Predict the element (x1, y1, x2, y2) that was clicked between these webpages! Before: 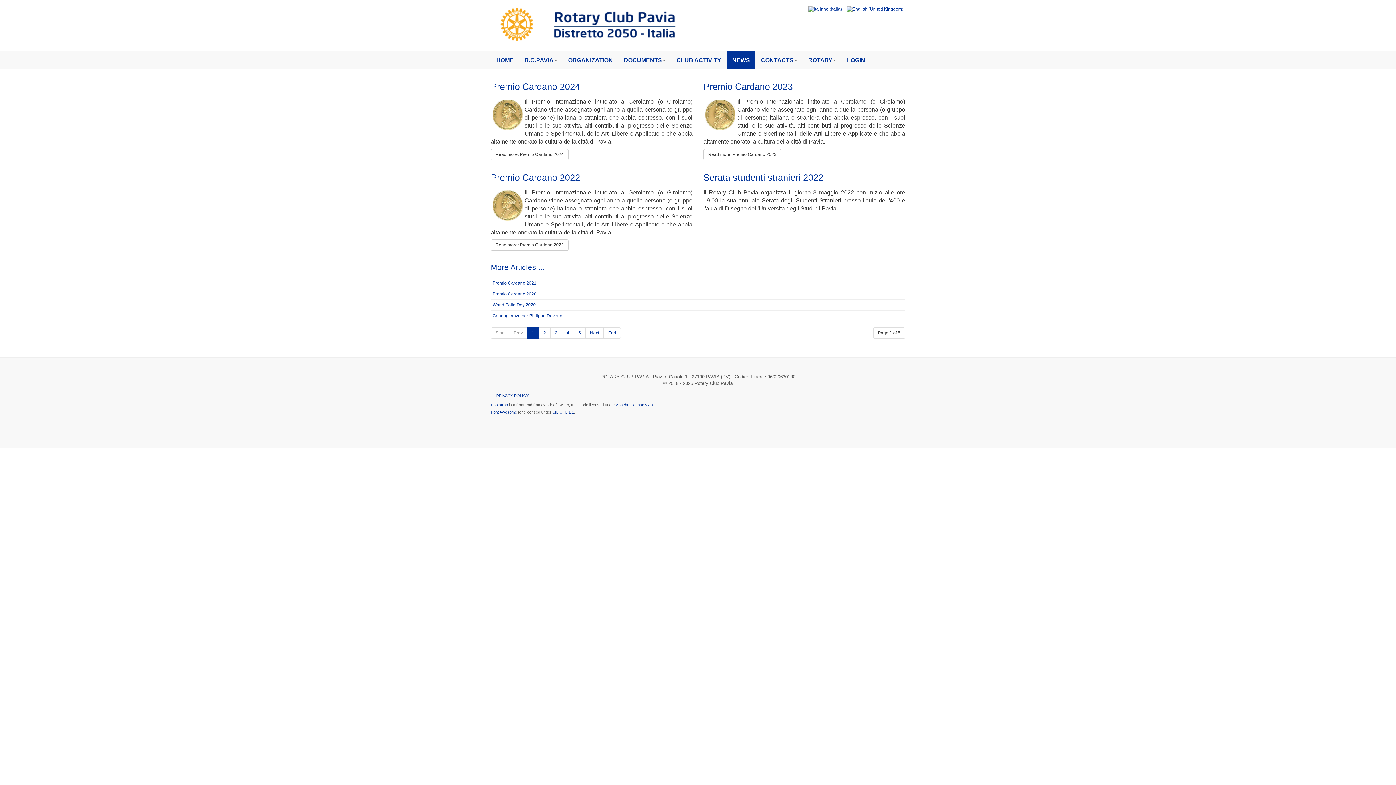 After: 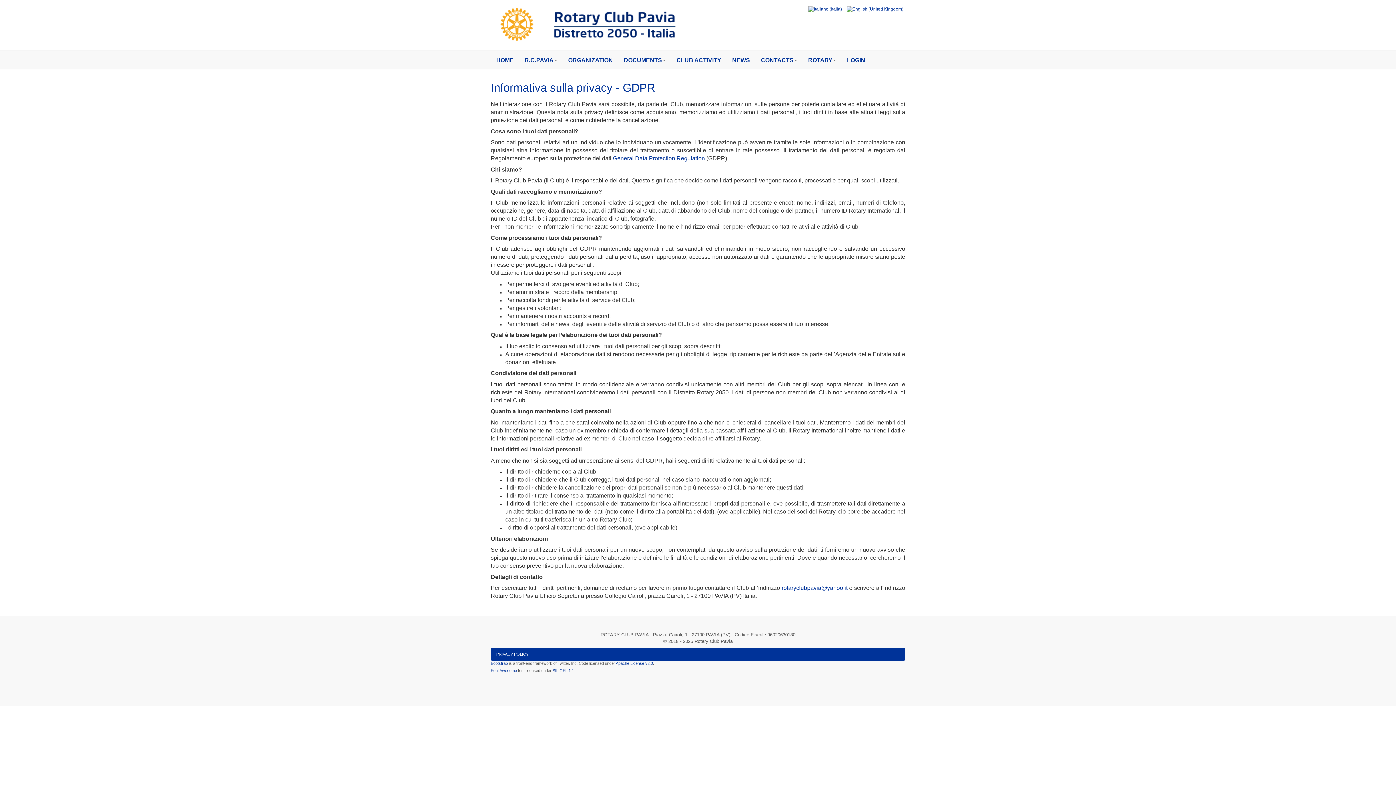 Action: label: PRIVACY POLICY bbox: (490, 389, 905, 402)